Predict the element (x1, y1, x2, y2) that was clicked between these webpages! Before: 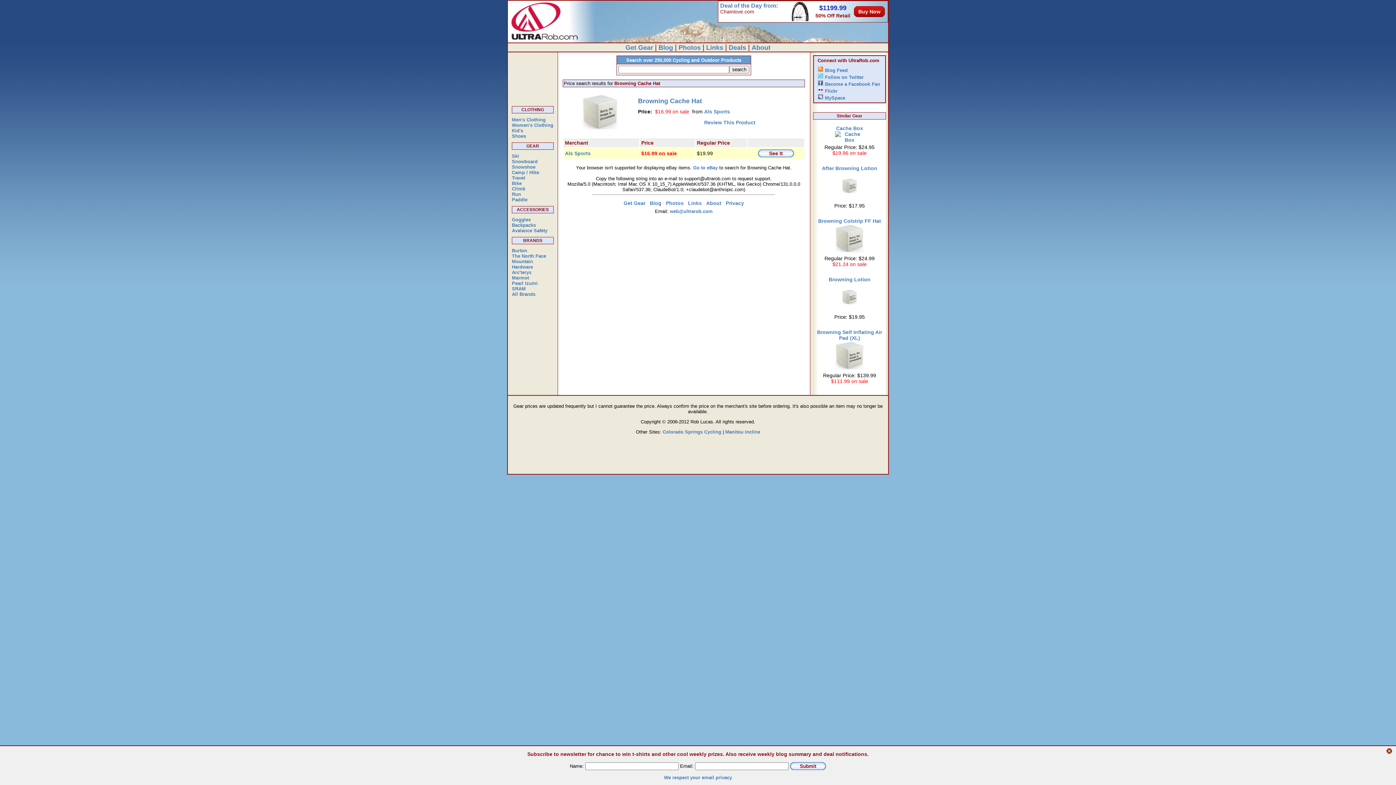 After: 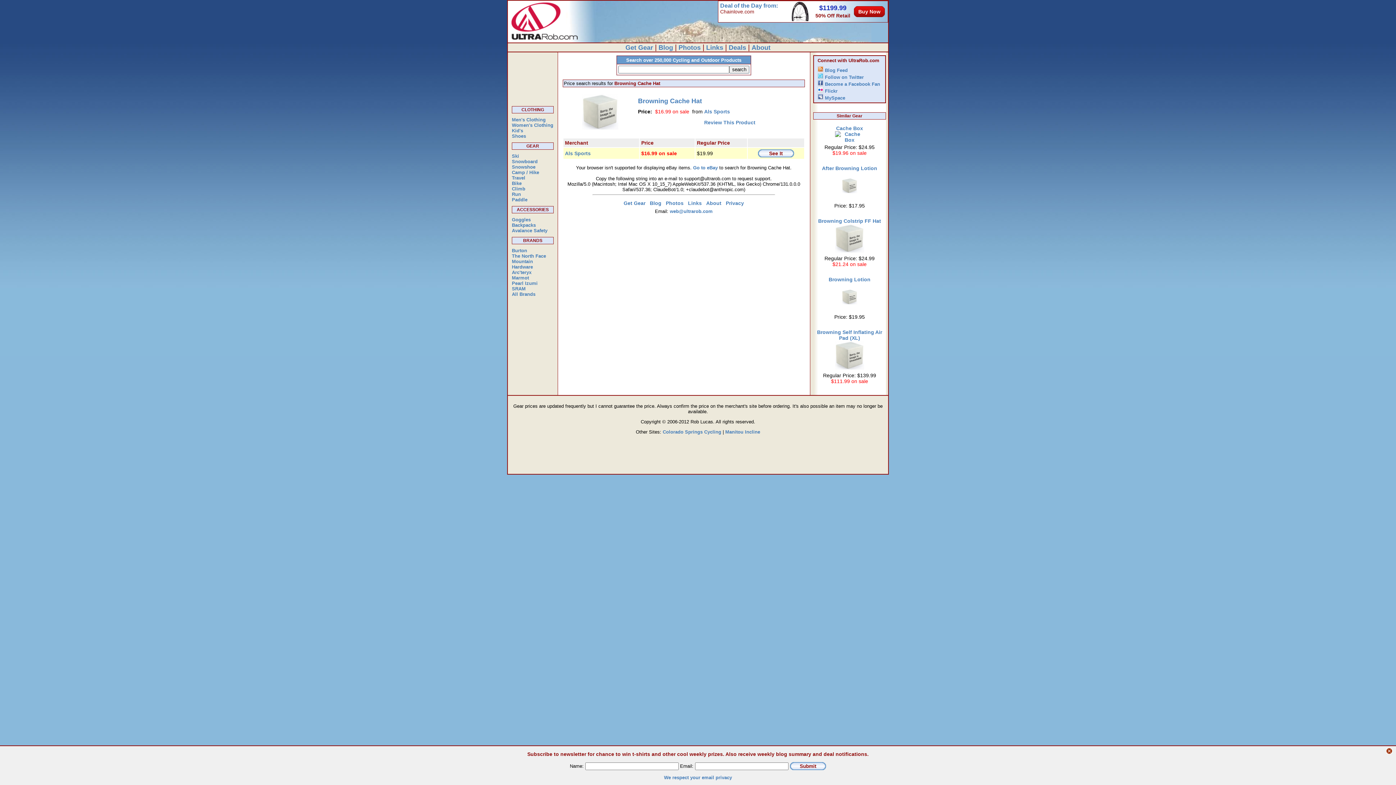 Action: bbox: (689, 218, 689, 224)